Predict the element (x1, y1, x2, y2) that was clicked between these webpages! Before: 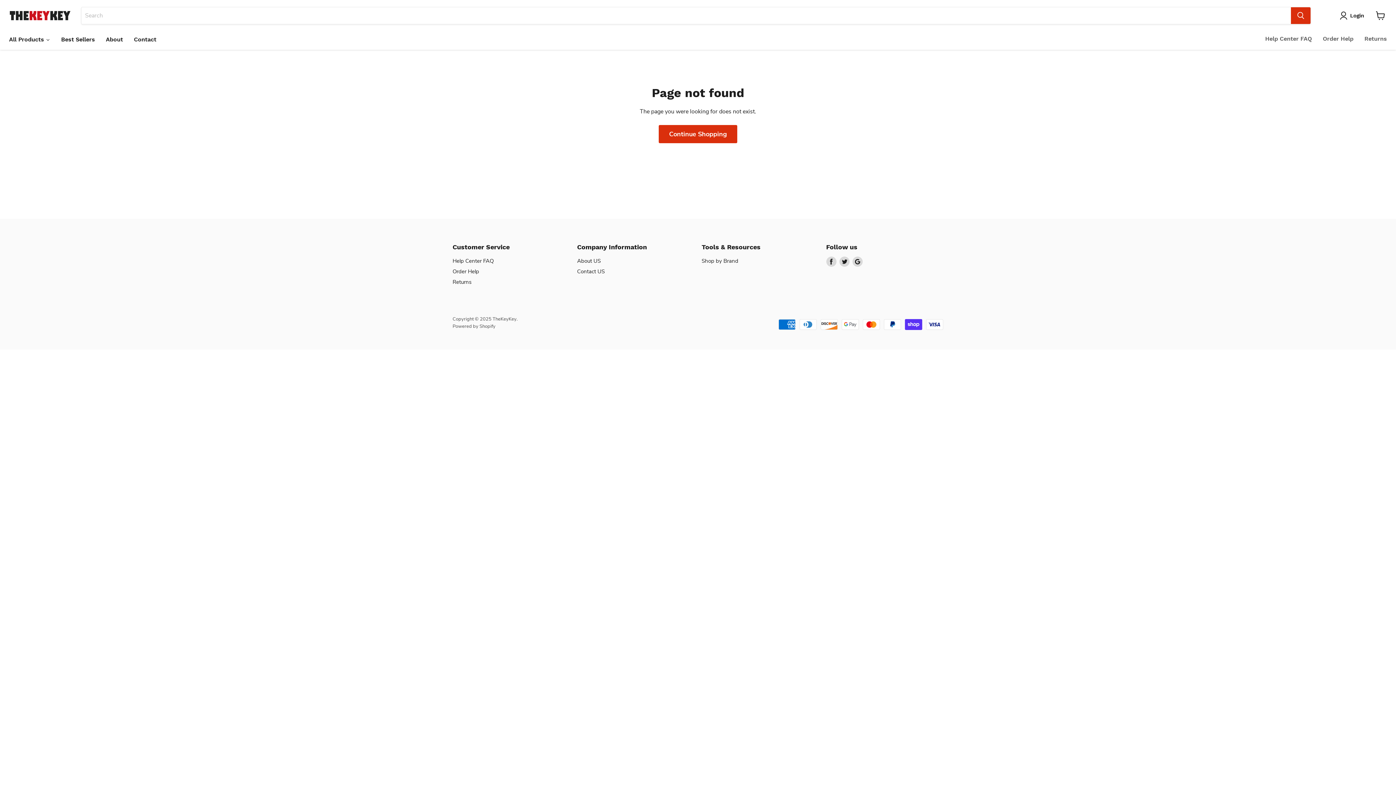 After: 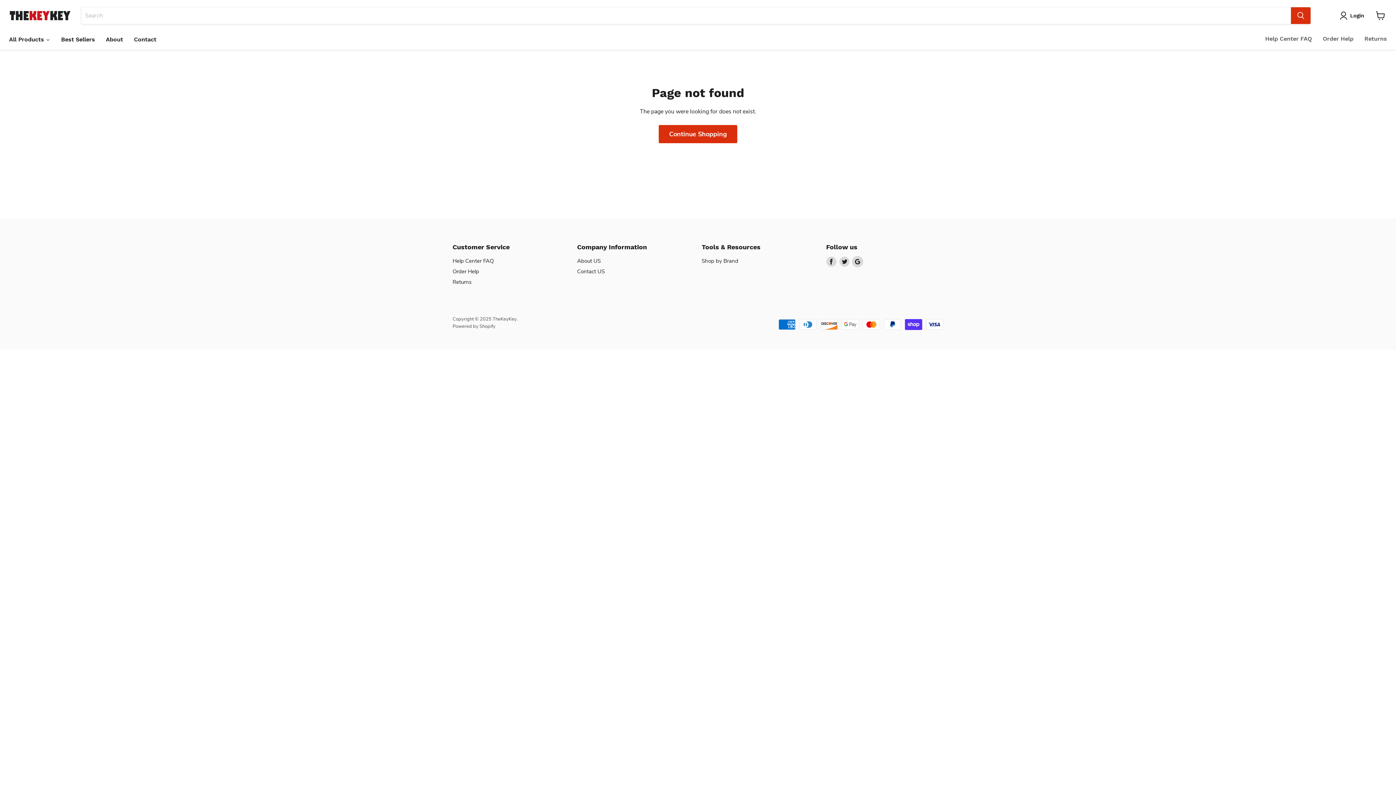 Action: label: Find us on Google bbox: (852, 256, 862, 266)